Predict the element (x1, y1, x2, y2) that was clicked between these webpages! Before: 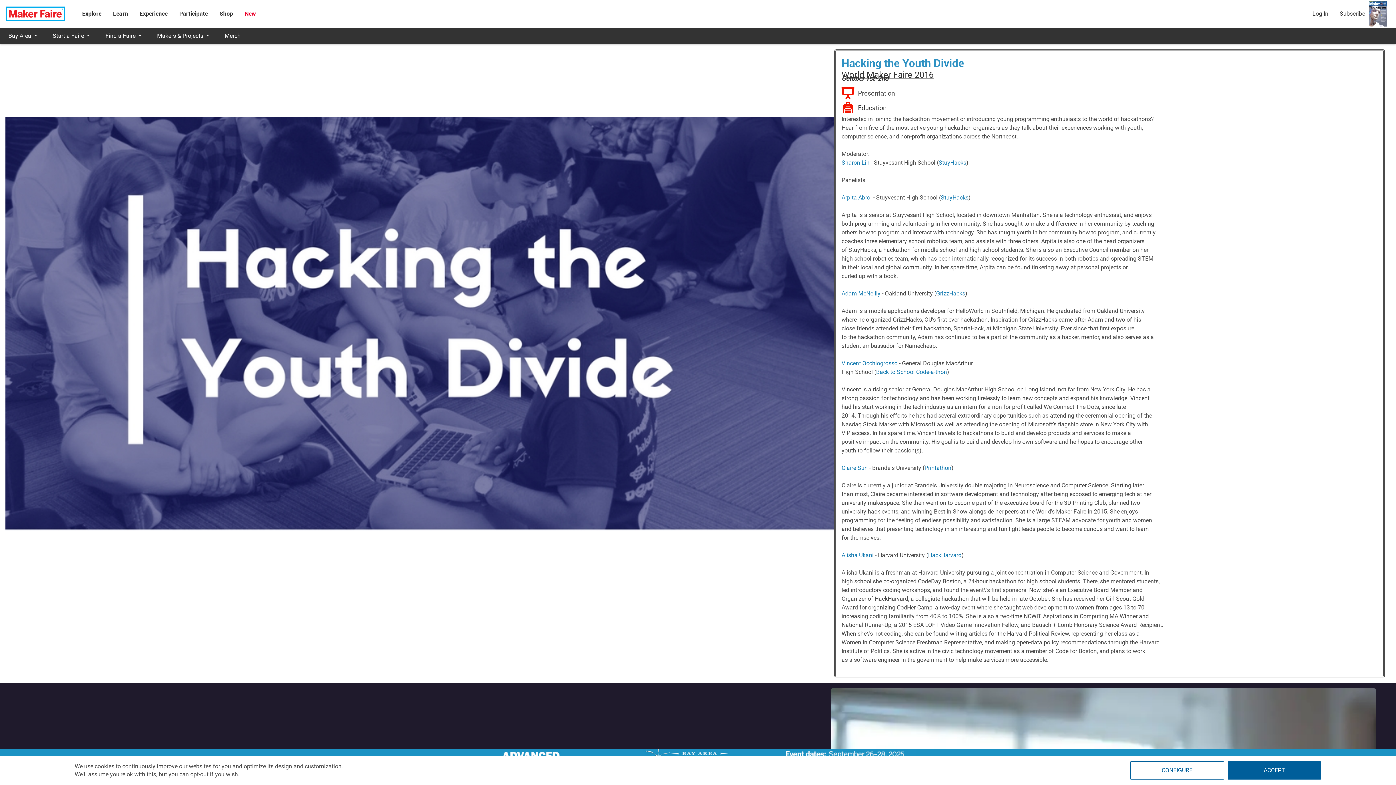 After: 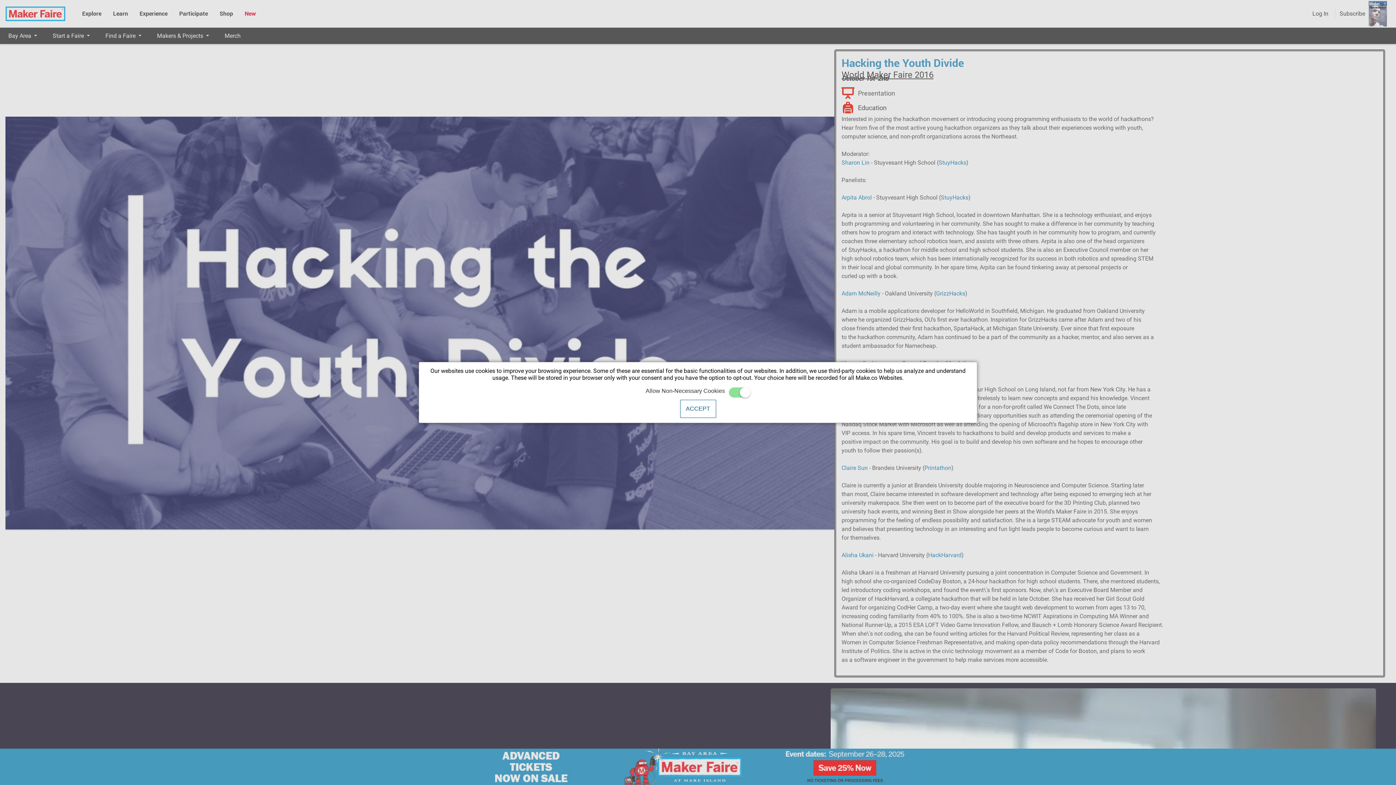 Action: bbox: (1130, 761, 1224, 780) label: CONFIGURE